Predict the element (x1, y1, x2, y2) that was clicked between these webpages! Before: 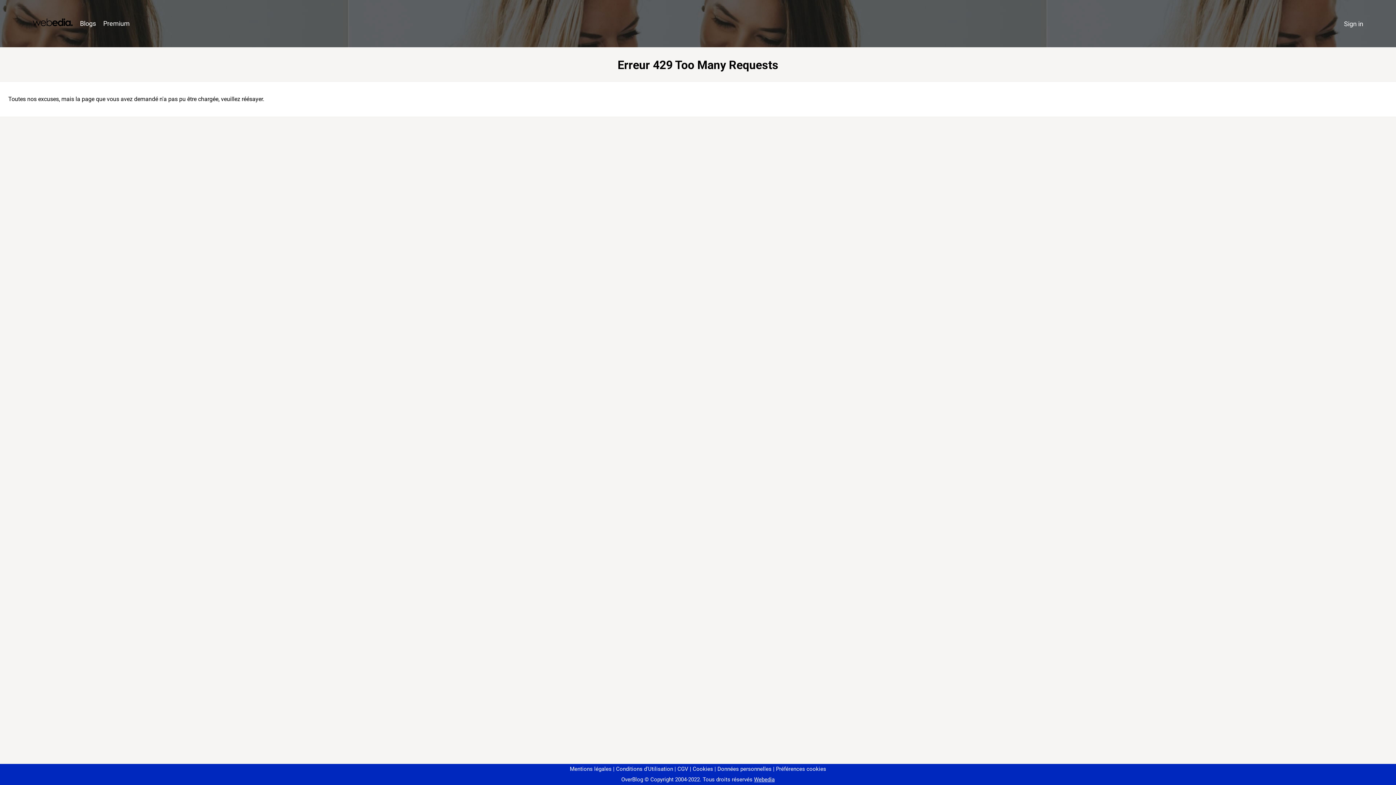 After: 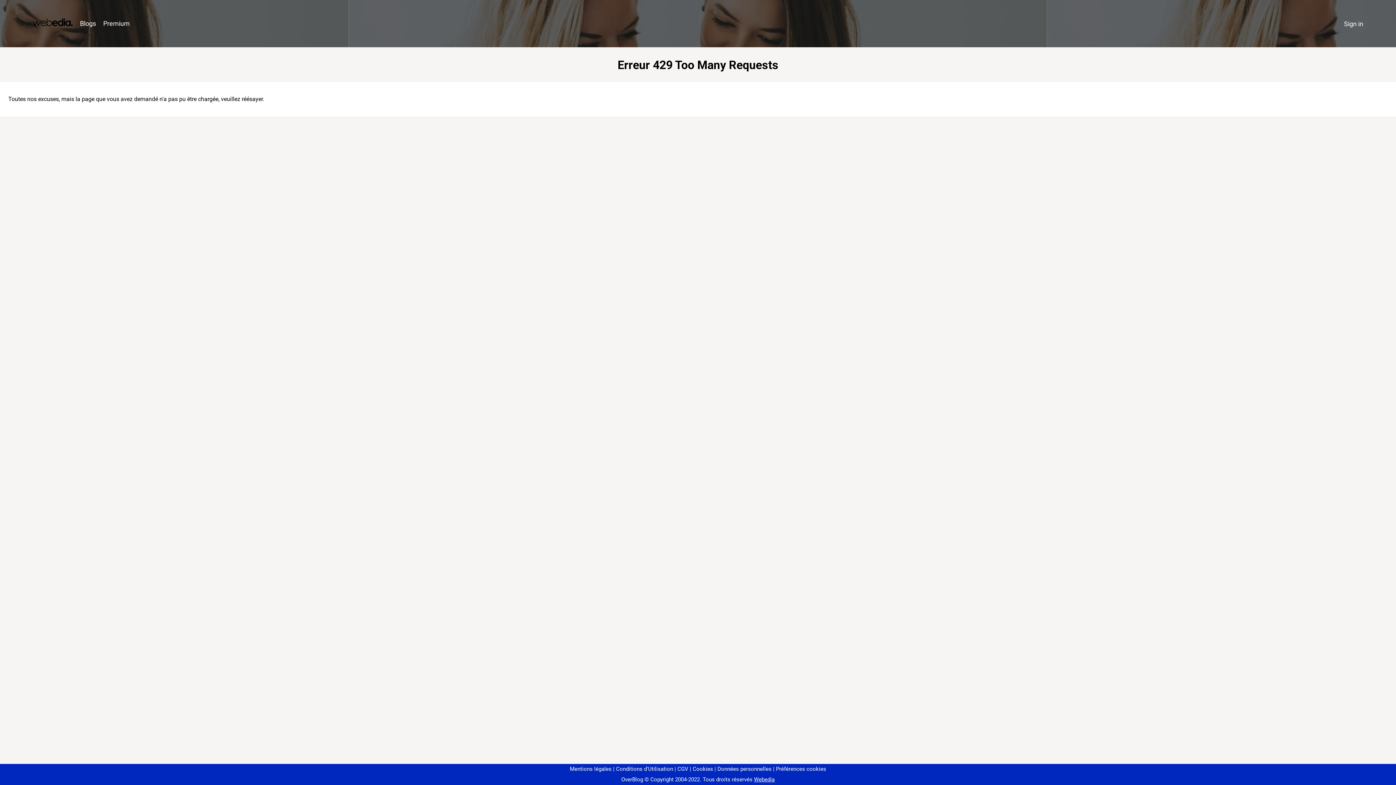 Action: label: Préférences cookies bbox: (773, 766, 826, 772)